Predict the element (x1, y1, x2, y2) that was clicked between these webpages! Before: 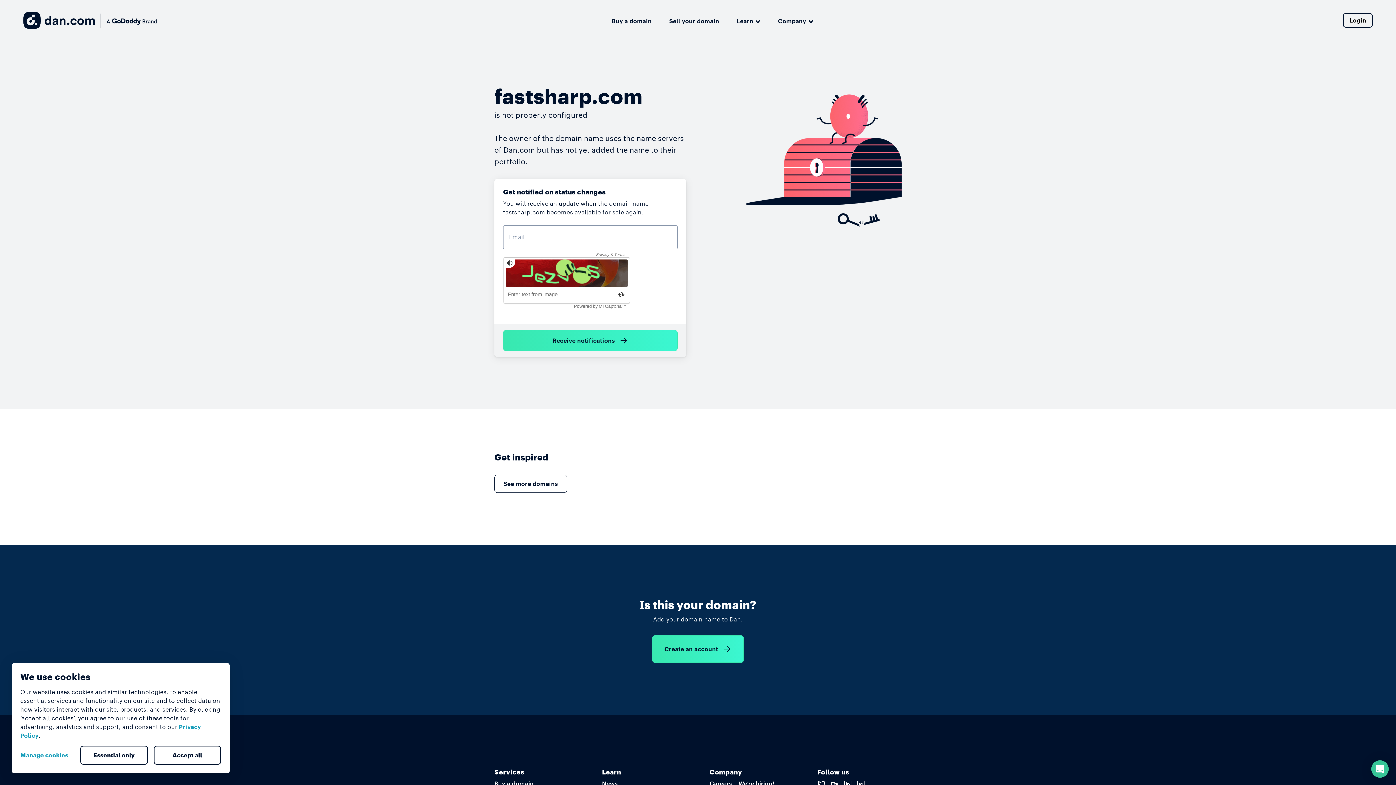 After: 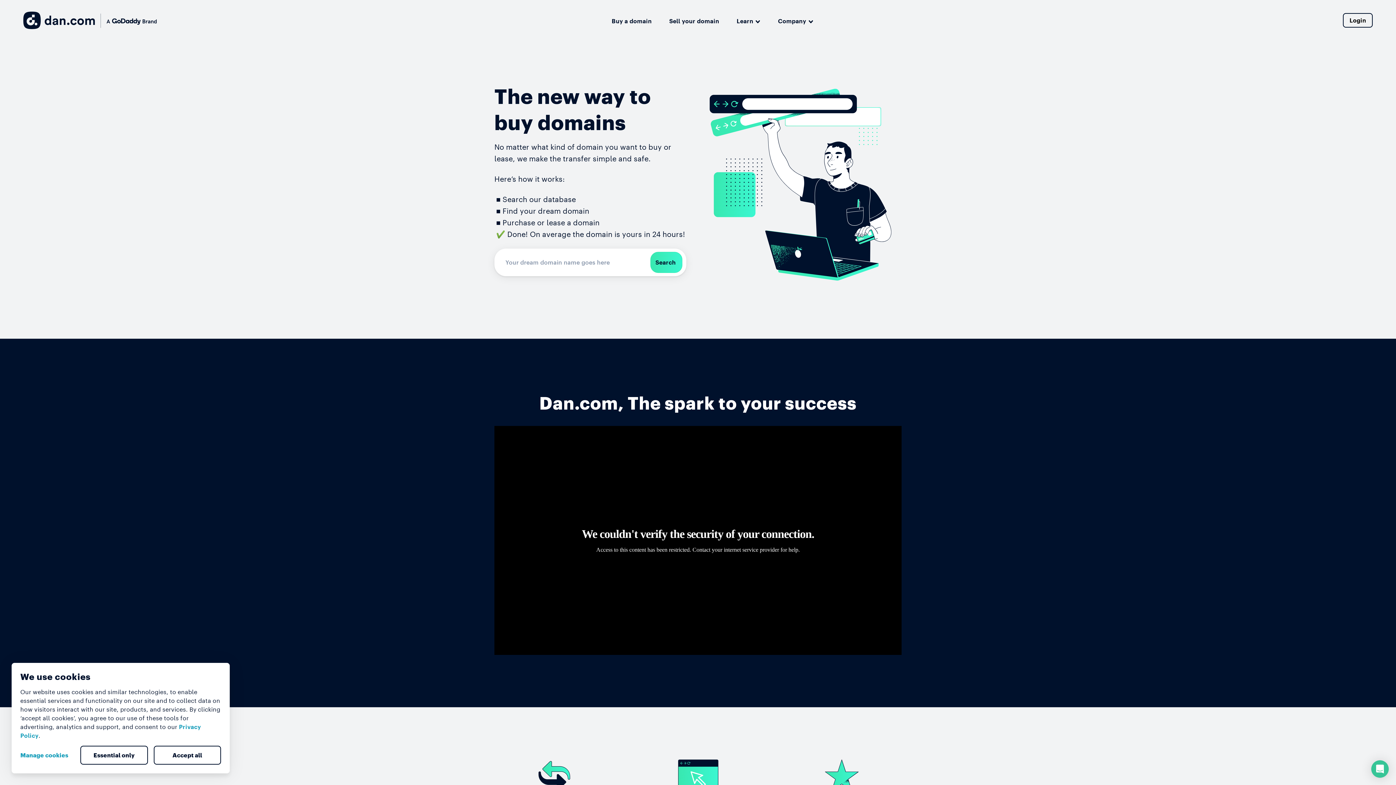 Action: bbox: (494, 780, 533, 788) label: Buy a domain